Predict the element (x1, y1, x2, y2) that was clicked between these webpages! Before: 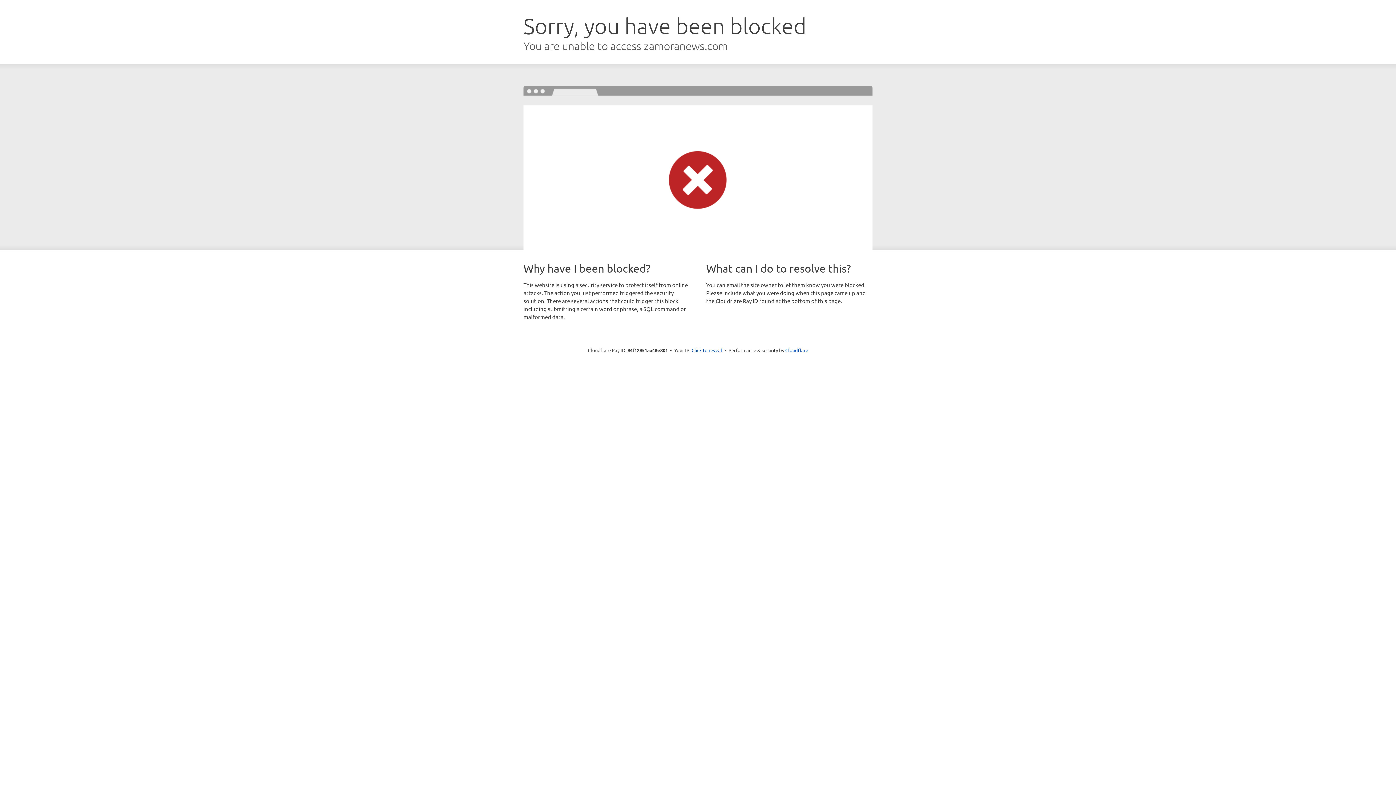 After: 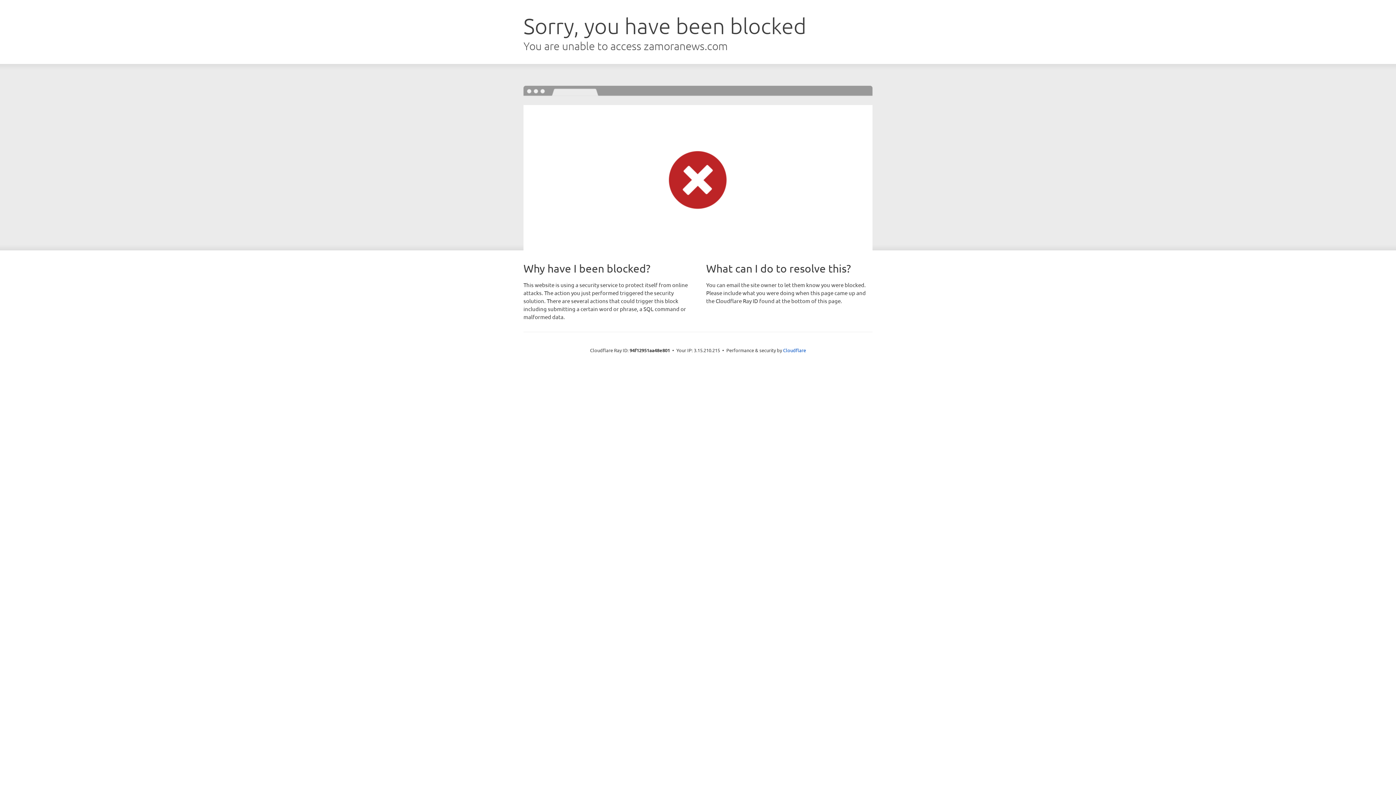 Action: bbox: (691, 346, 722, 353) label: Click to reveal